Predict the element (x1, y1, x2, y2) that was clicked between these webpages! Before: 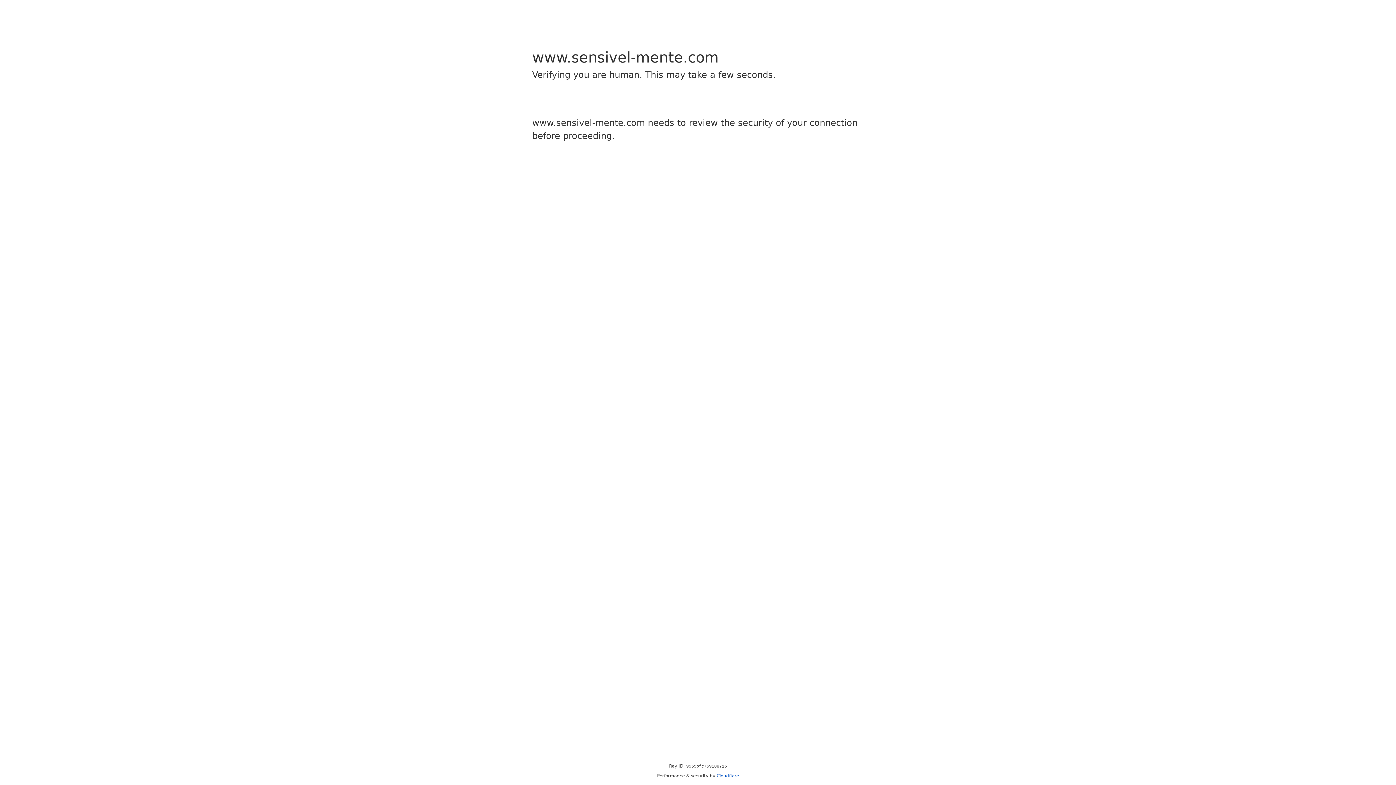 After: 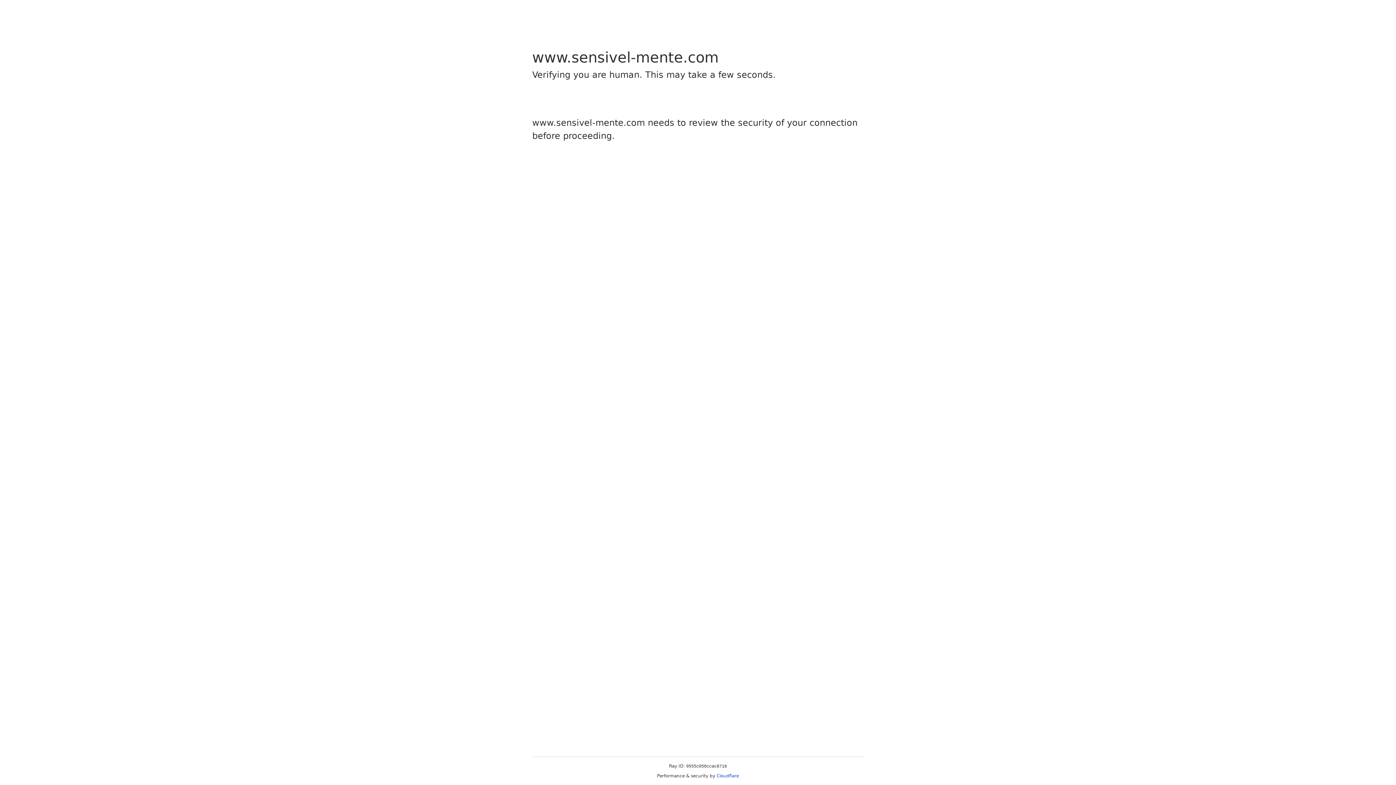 Action: label: Cloudflare bbox: (716, 773, 739, 778)